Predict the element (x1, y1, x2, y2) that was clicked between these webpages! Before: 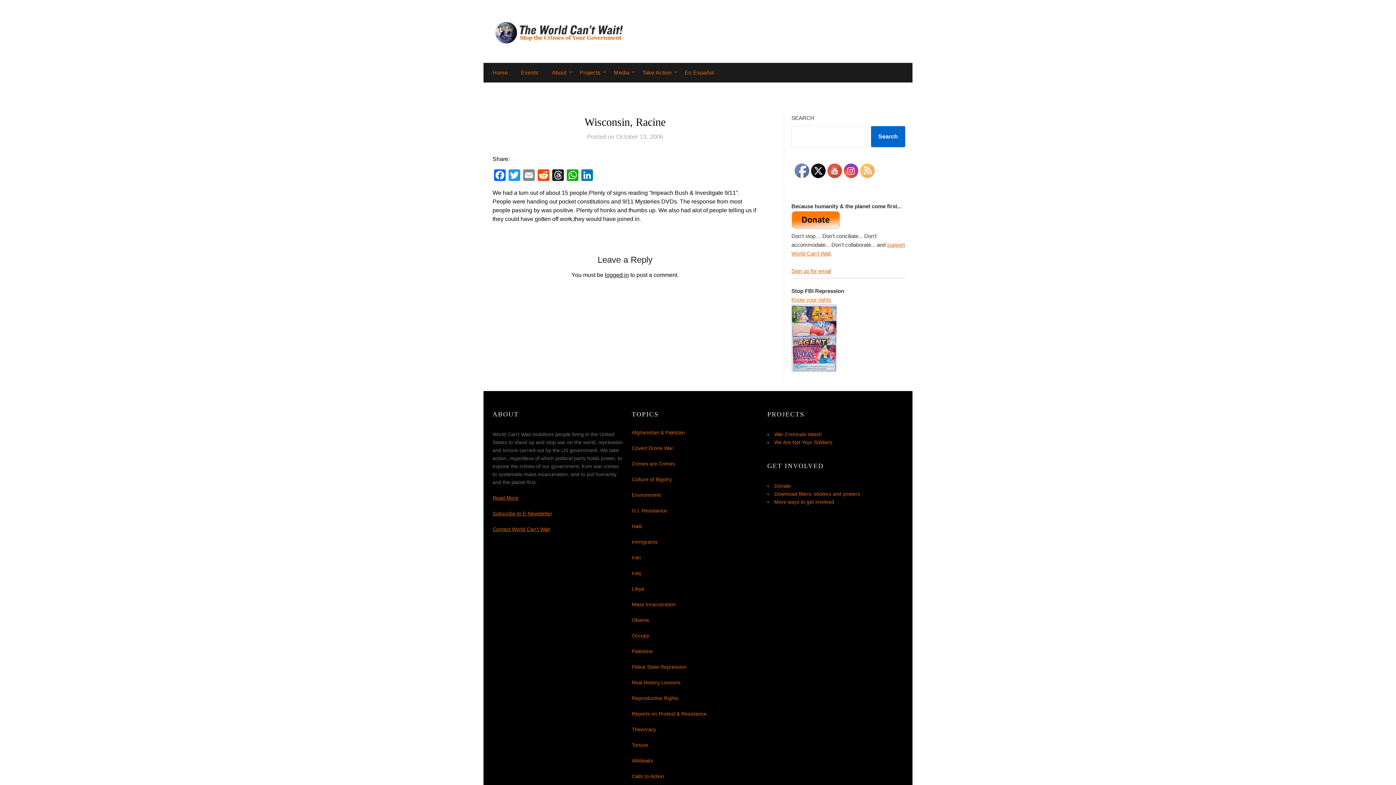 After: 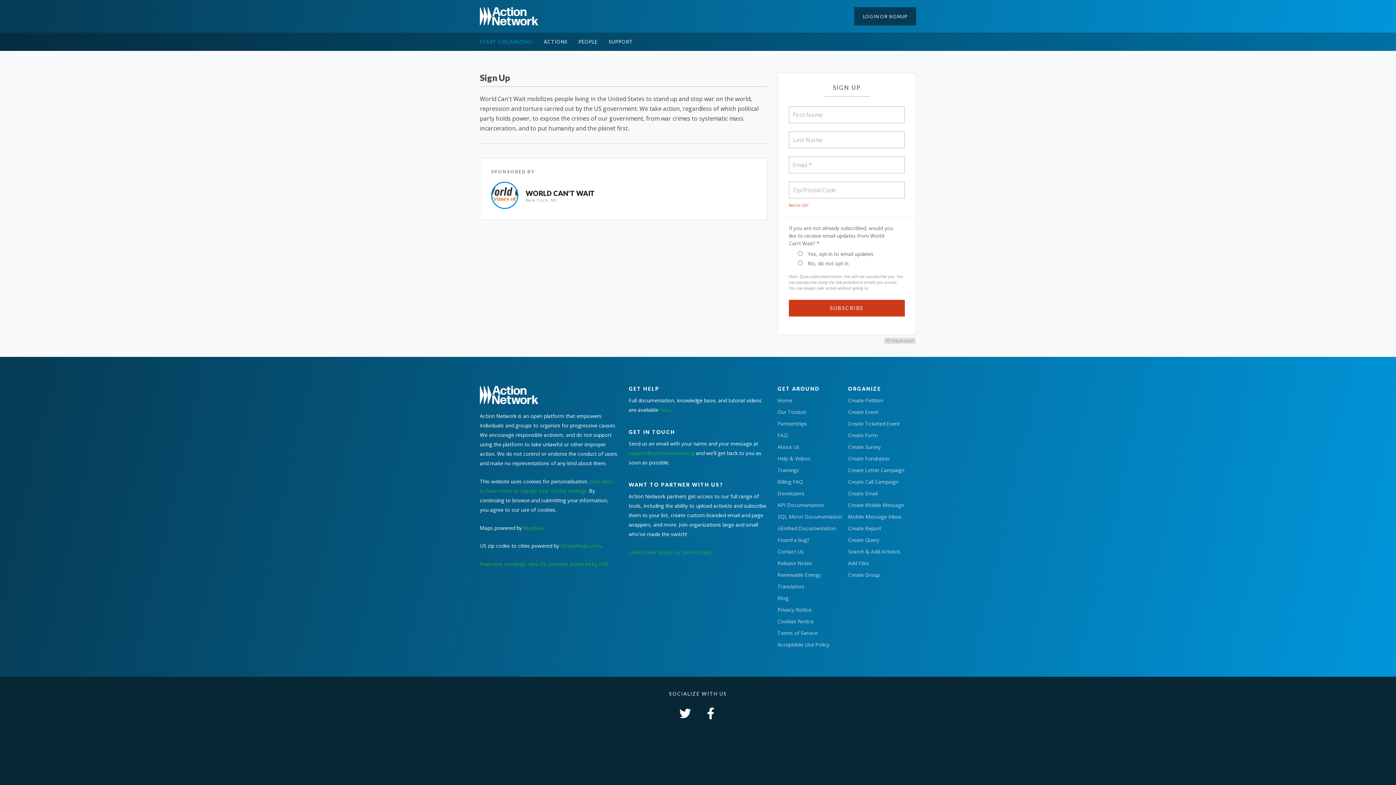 Action: bbox: (492, 510, 552, 516) label: Subscribe to E-Newsletter